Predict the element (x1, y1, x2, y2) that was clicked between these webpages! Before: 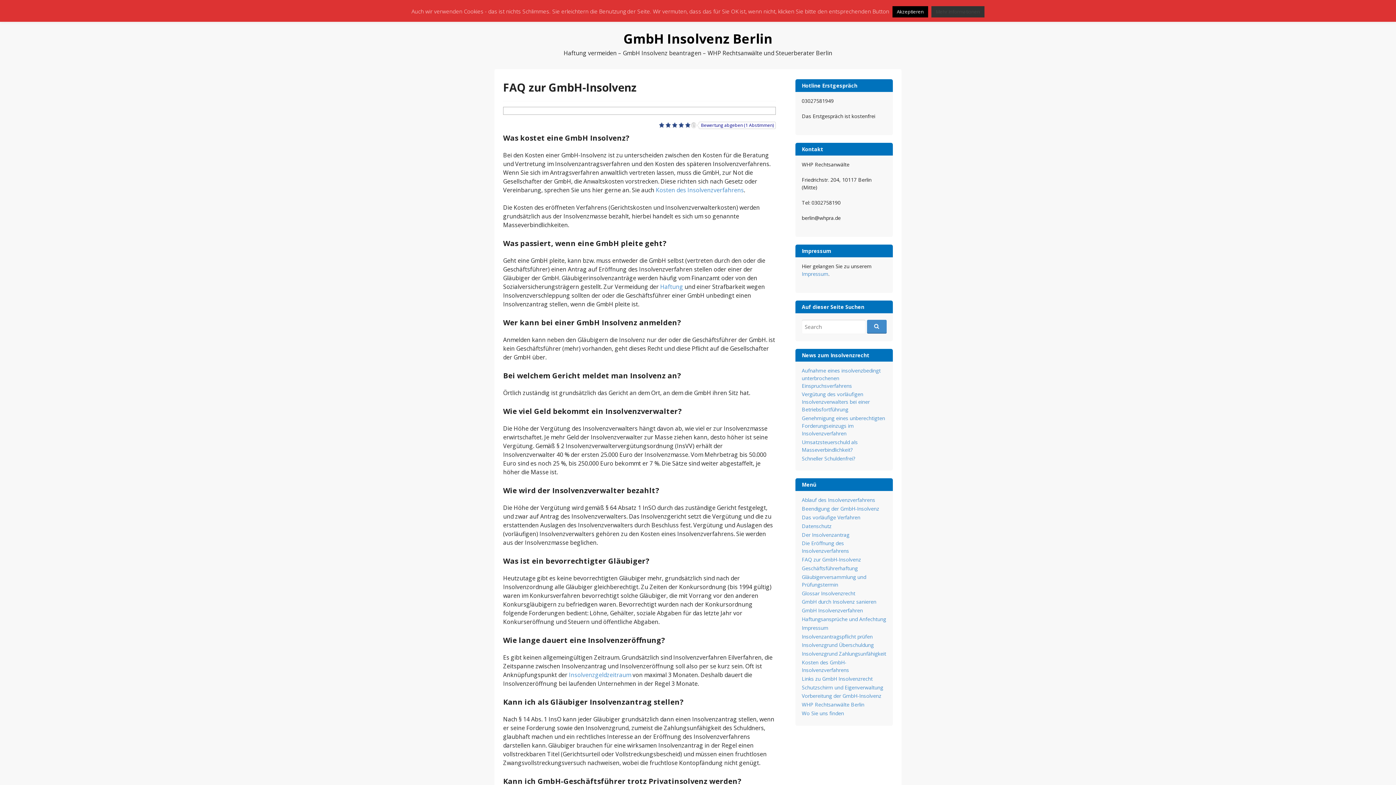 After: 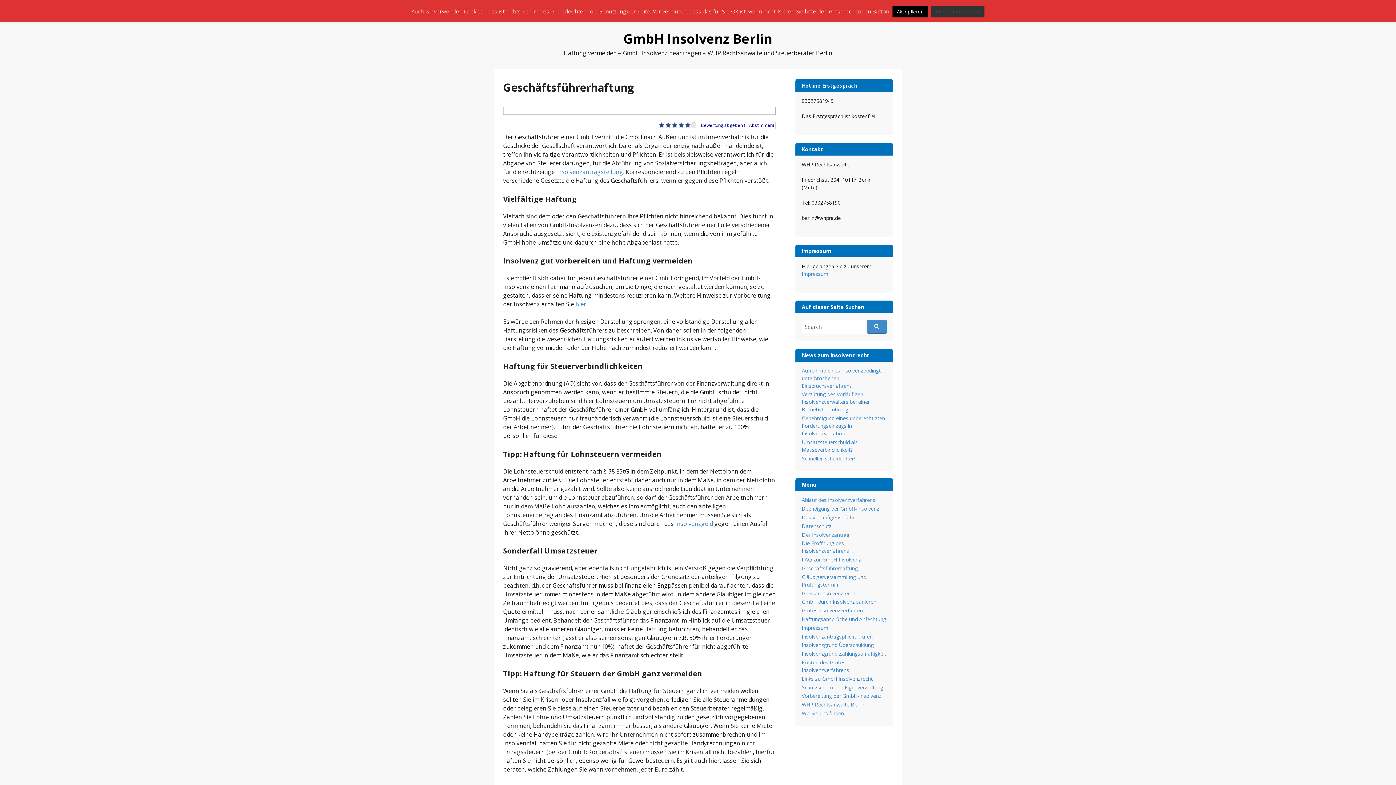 Action: bbox: (802, 565, 858, 572) label: Geschäftsführerhaftung